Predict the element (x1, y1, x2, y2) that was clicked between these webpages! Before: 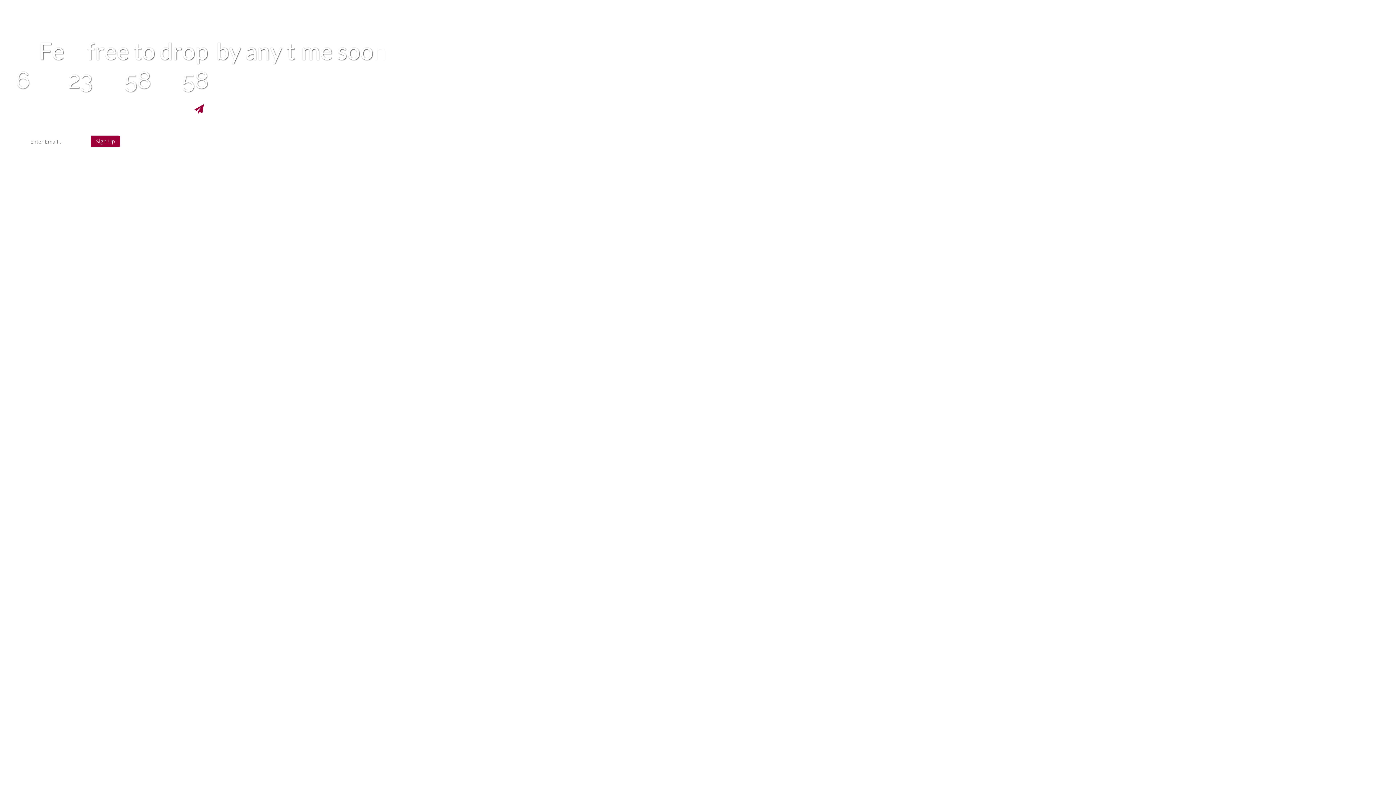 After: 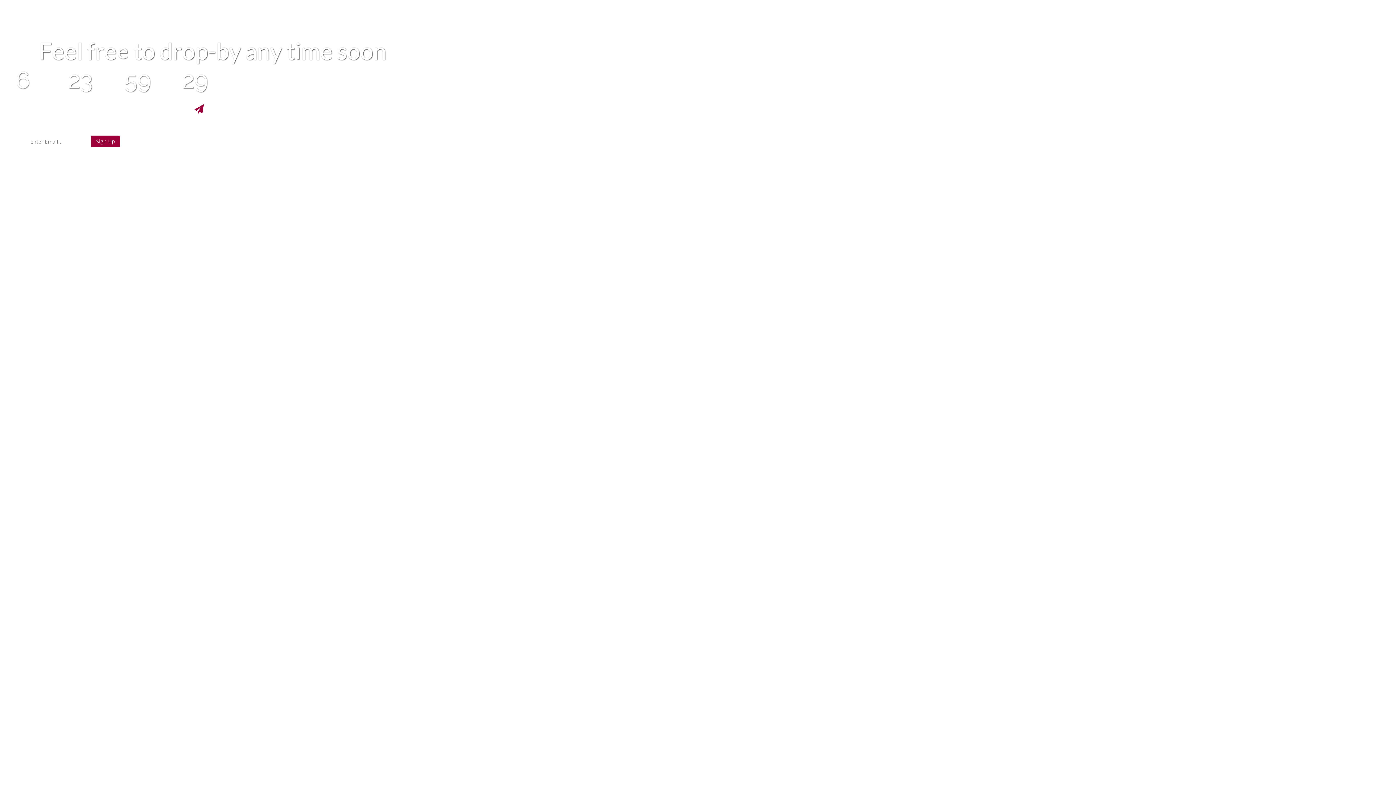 Action: bbox: (176, 0, 249, 37)